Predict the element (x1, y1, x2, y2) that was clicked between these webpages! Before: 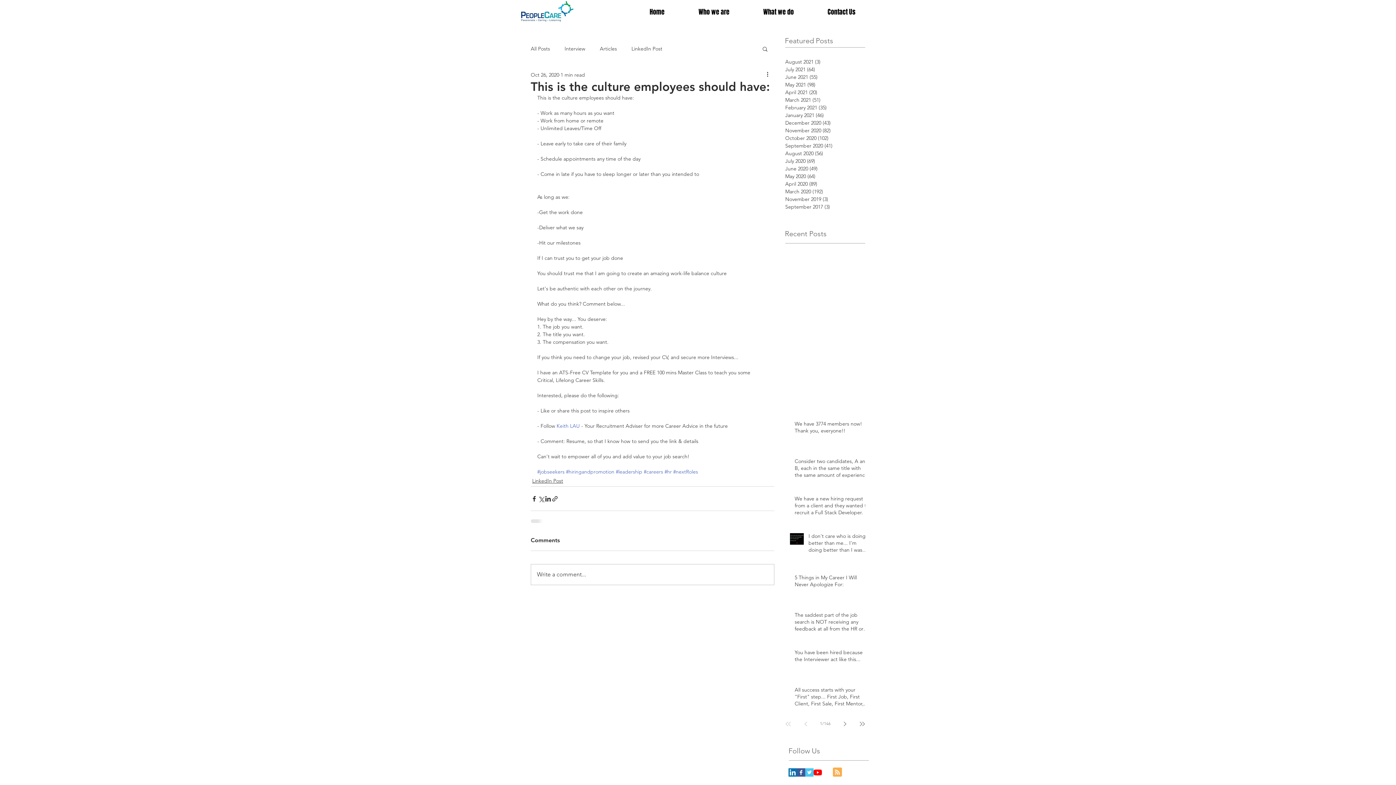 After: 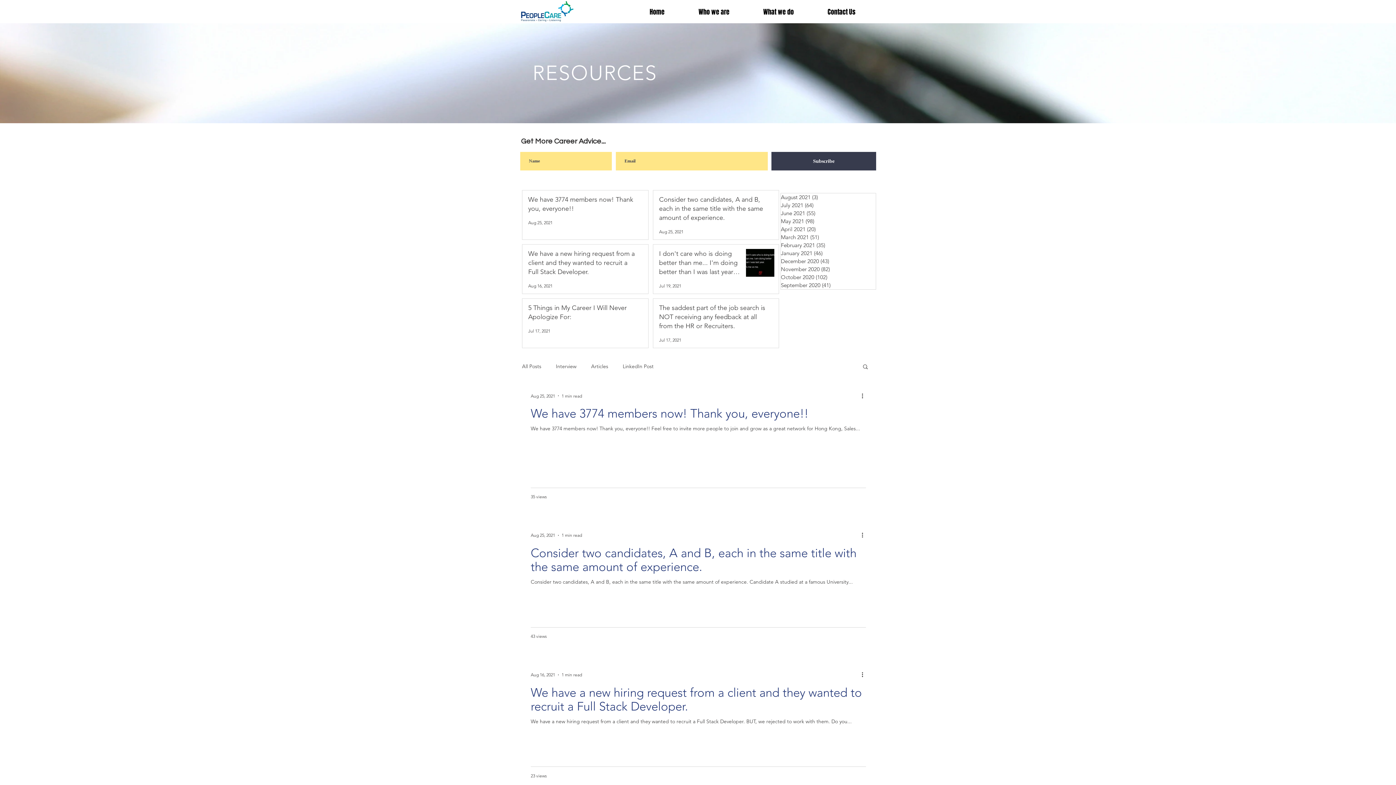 Action: bbox: (785, 58, 861, 65) label: August 2021 (3)
3 posts